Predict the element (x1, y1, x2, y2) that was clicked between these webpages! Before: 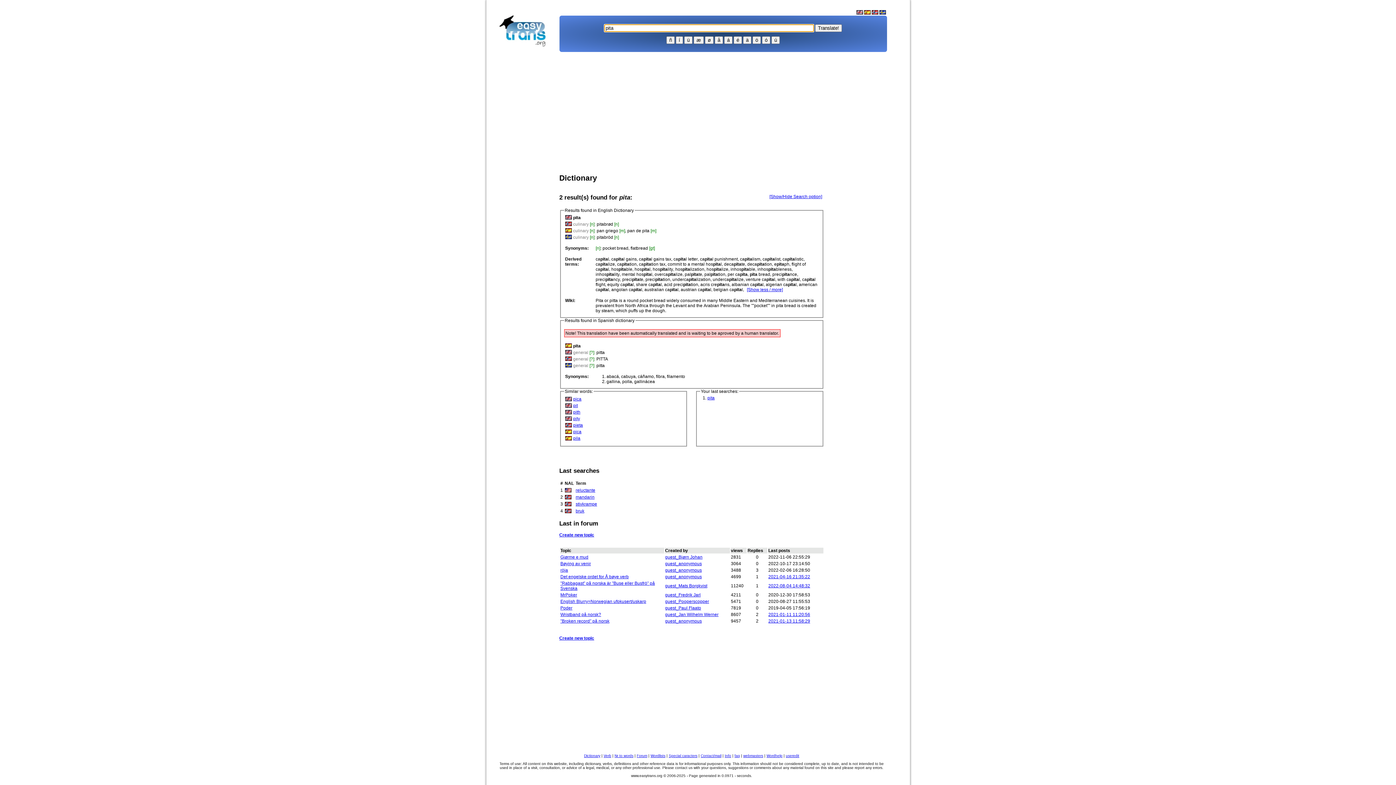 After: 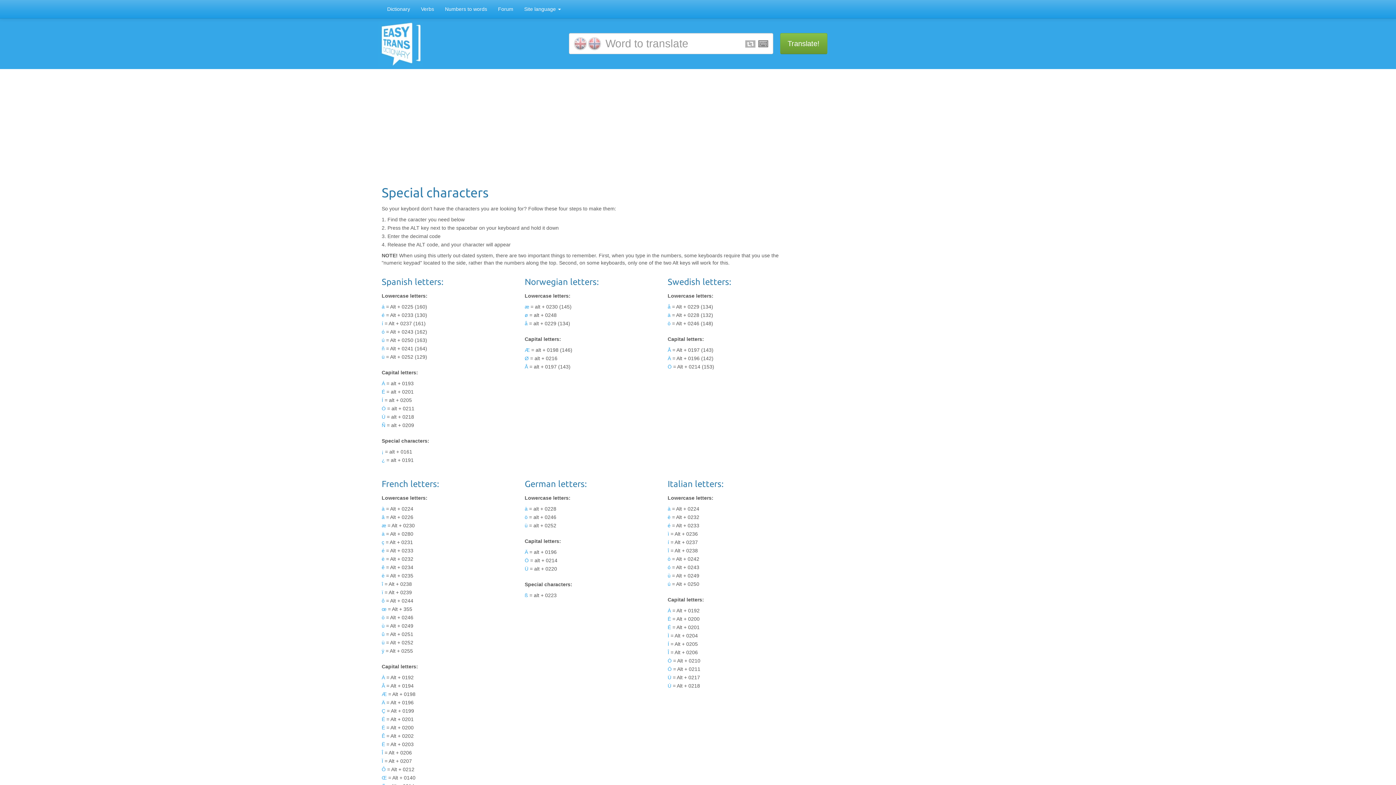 Action: label: Special caracters bbox: (668, 754, 697, 758)